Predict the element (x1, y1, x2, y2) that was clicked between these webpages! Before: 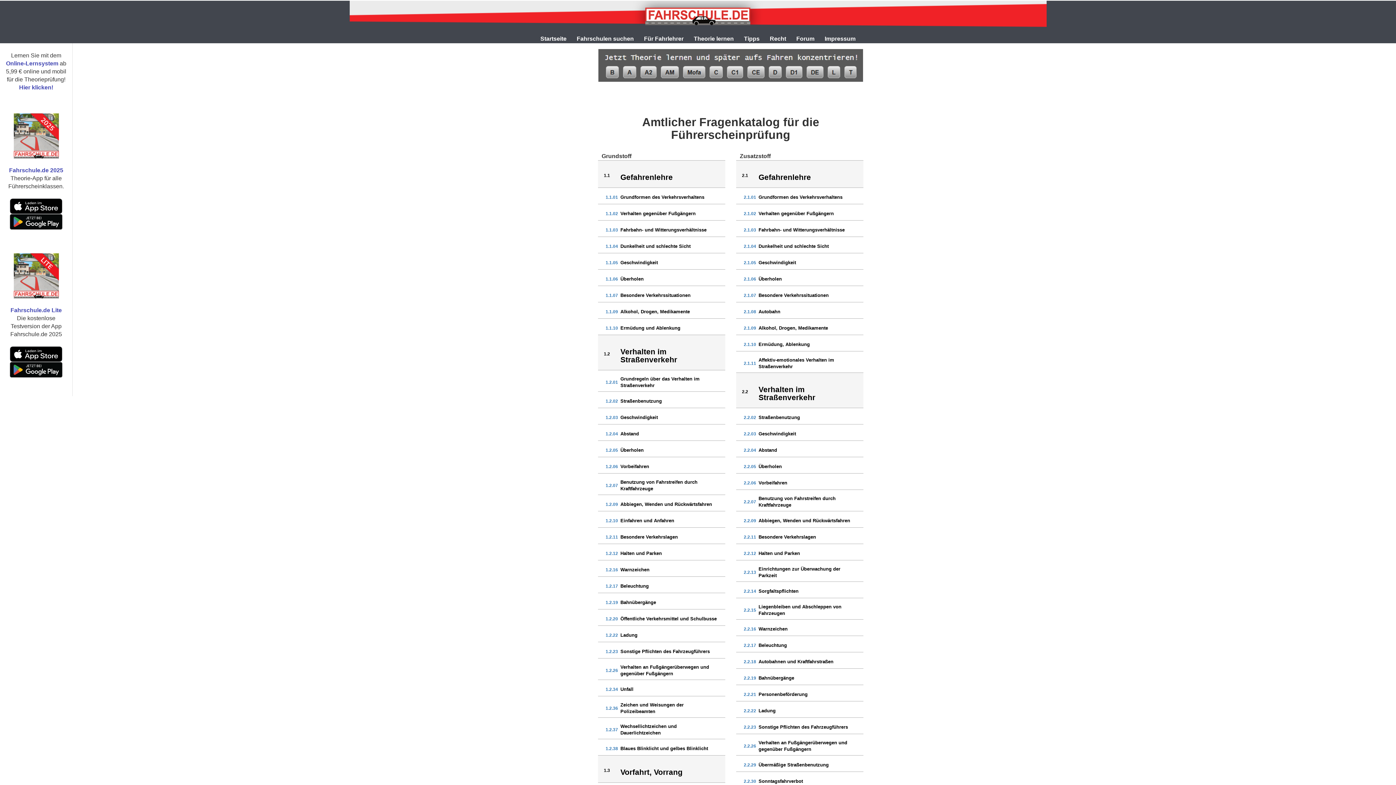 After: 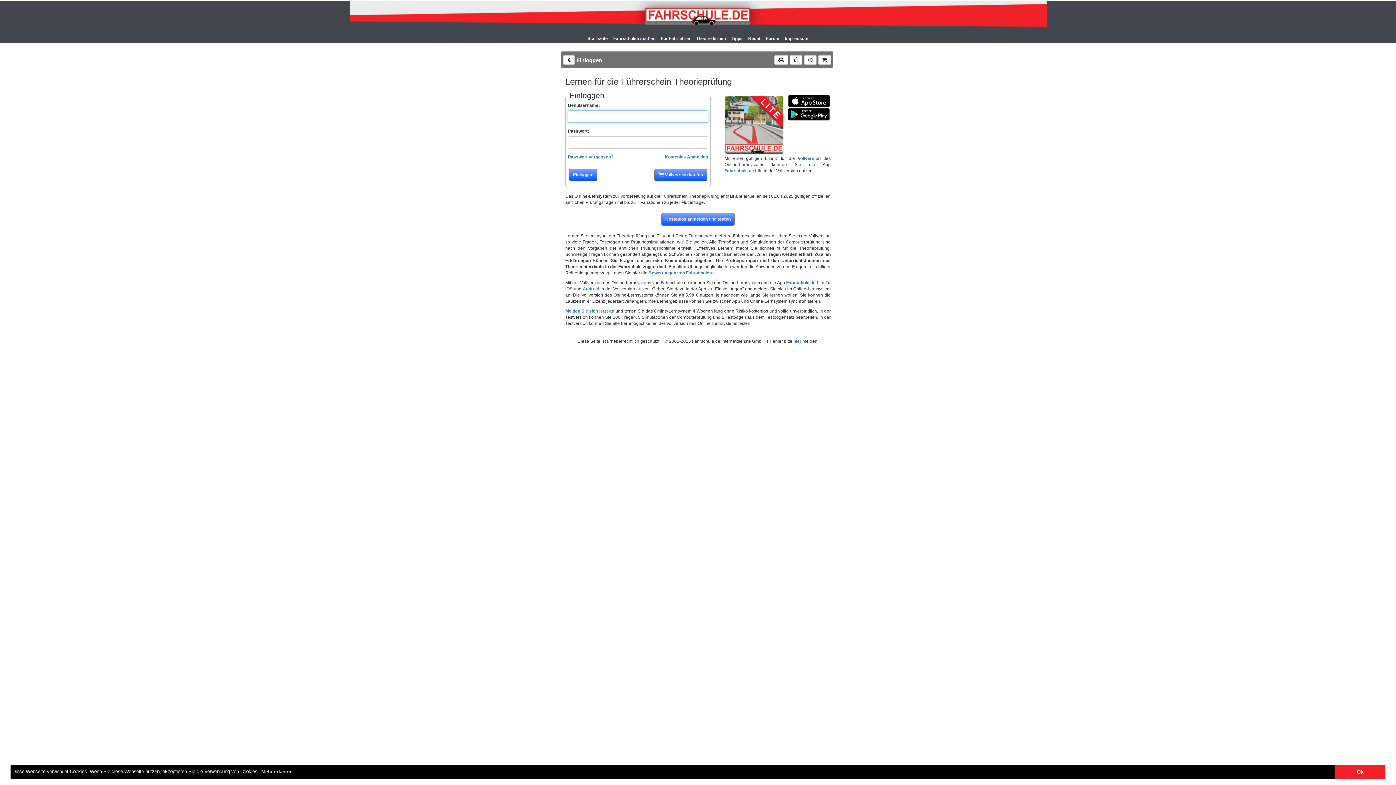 Action: bbox: (19, 84, 53, 90) label: Hier klicken!